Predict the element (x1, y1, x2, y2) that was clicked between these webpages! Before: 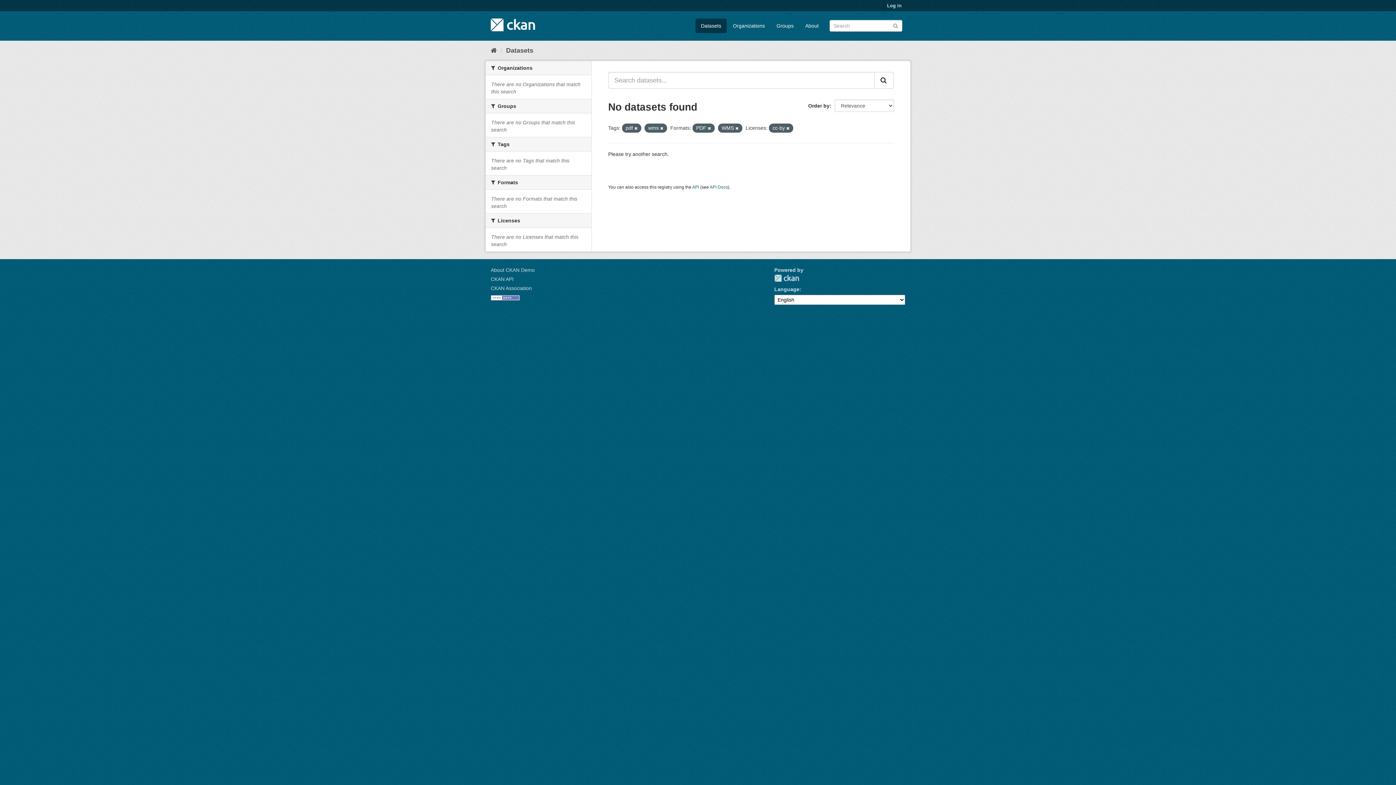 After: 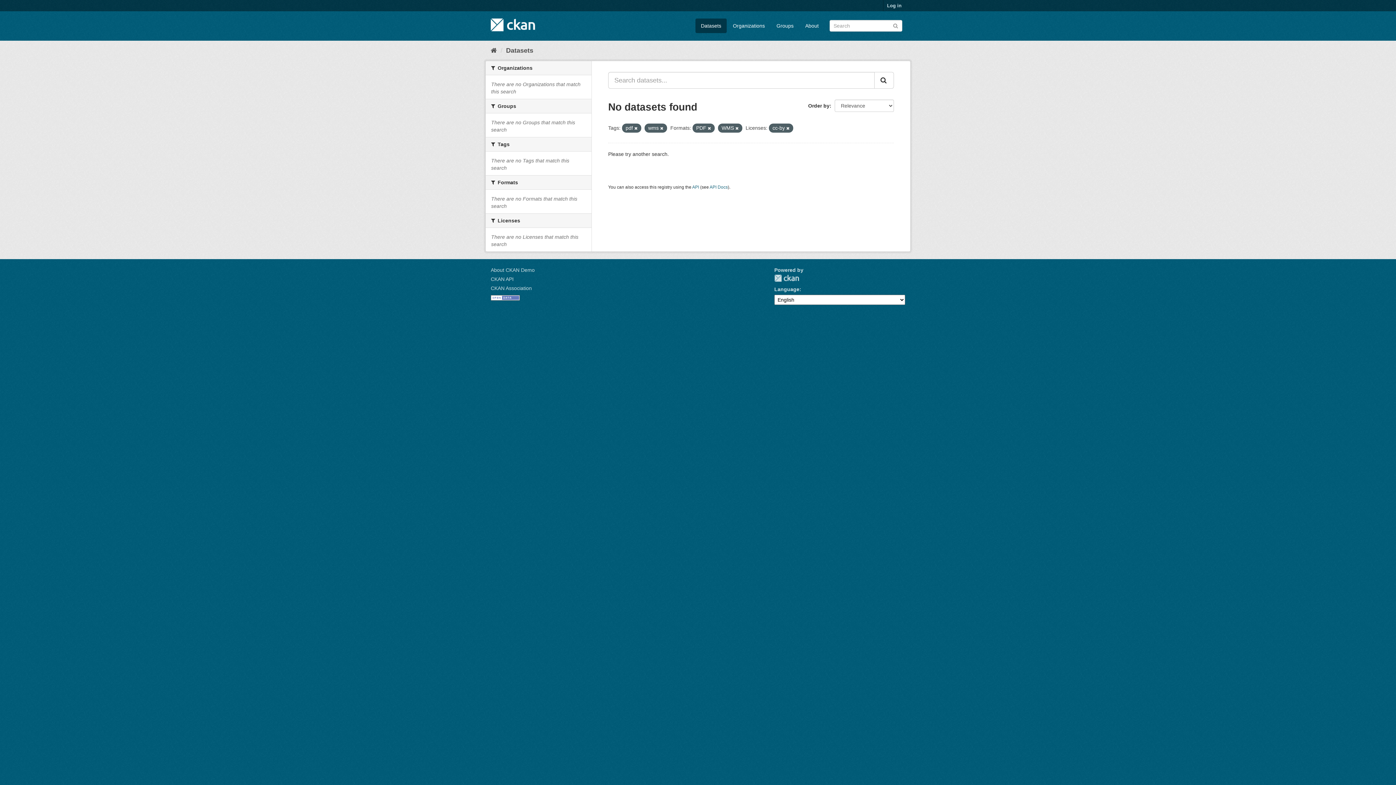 Action: label: Submit bbox: (874, 72, 894, 88)